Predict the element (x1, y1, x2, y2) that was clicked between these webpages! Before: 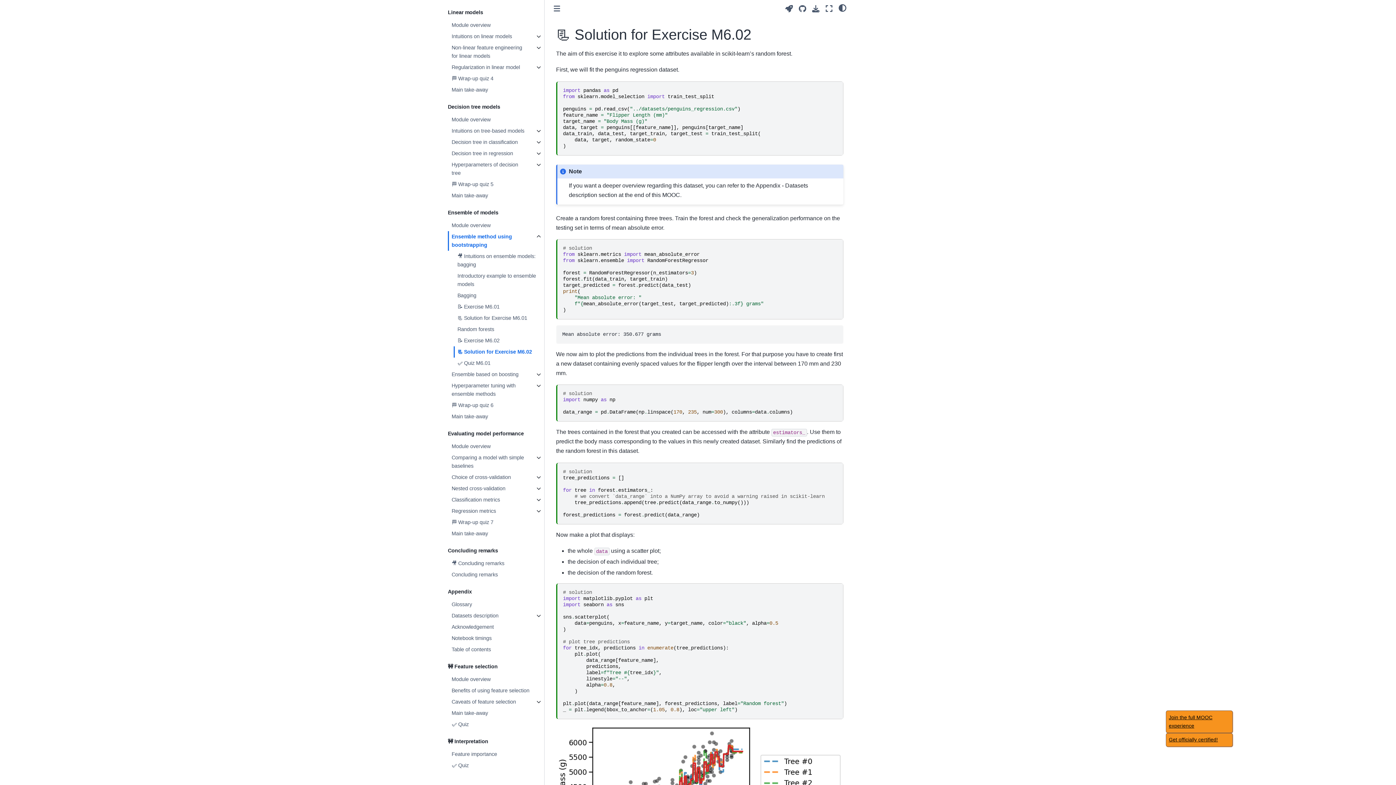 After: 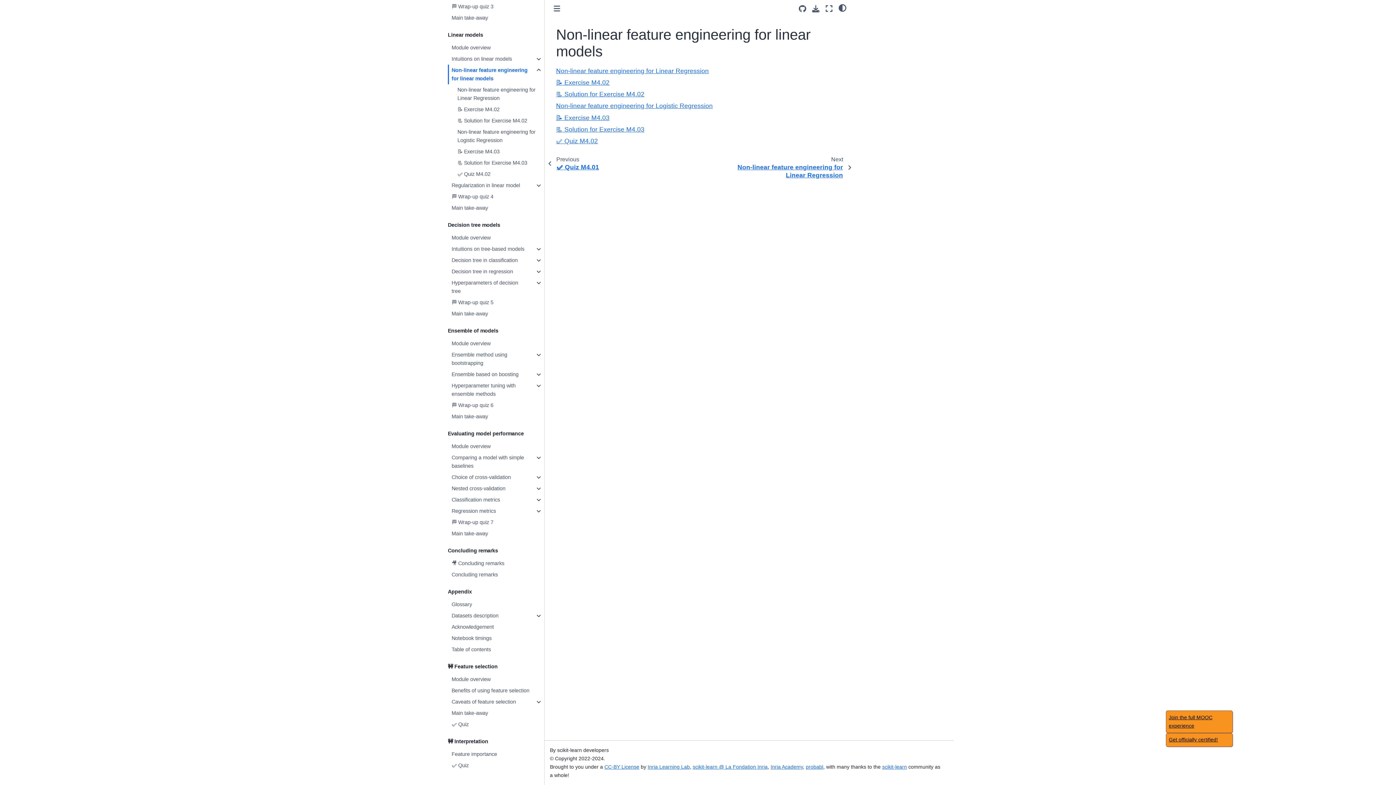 Action: label: Non-linear feature engineering for linear models bbox: (448, 42, 532, 61)